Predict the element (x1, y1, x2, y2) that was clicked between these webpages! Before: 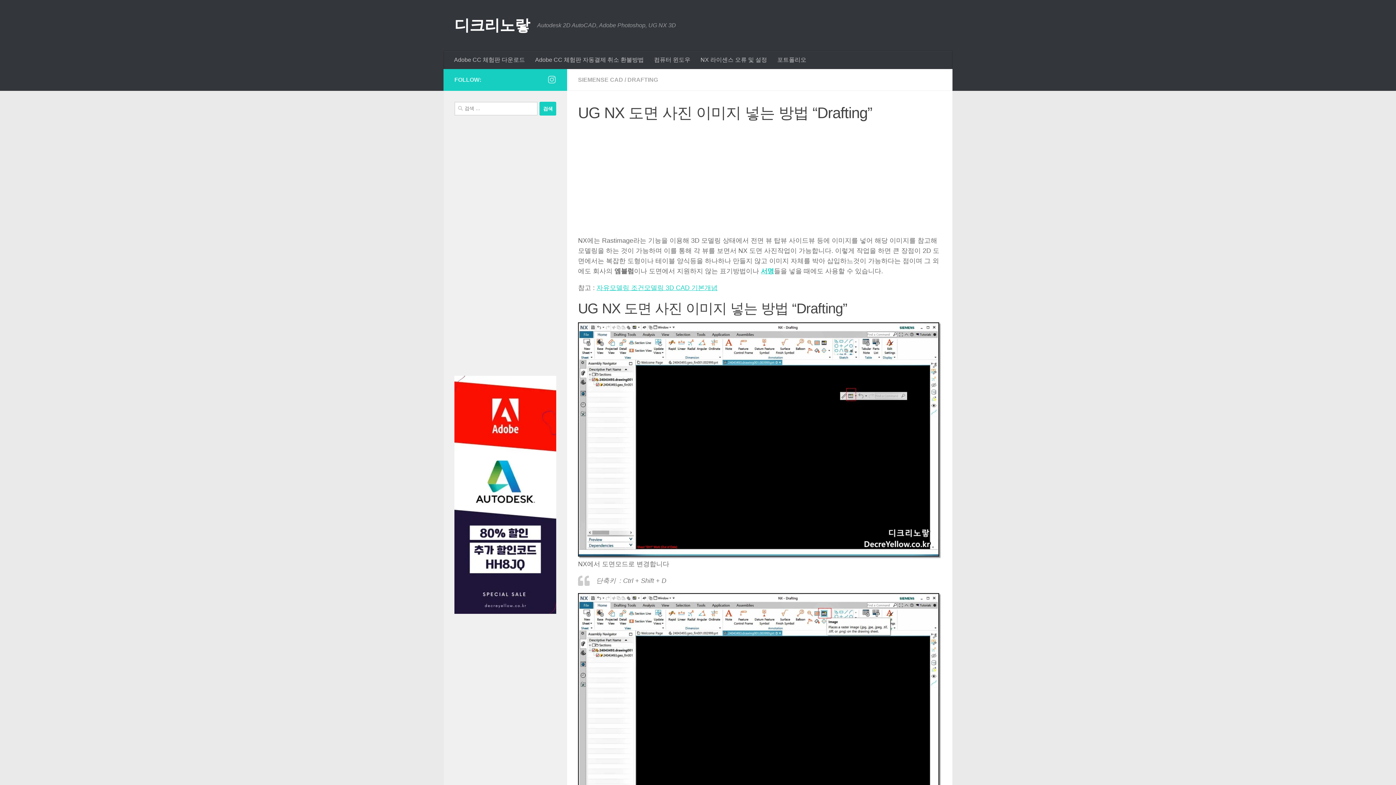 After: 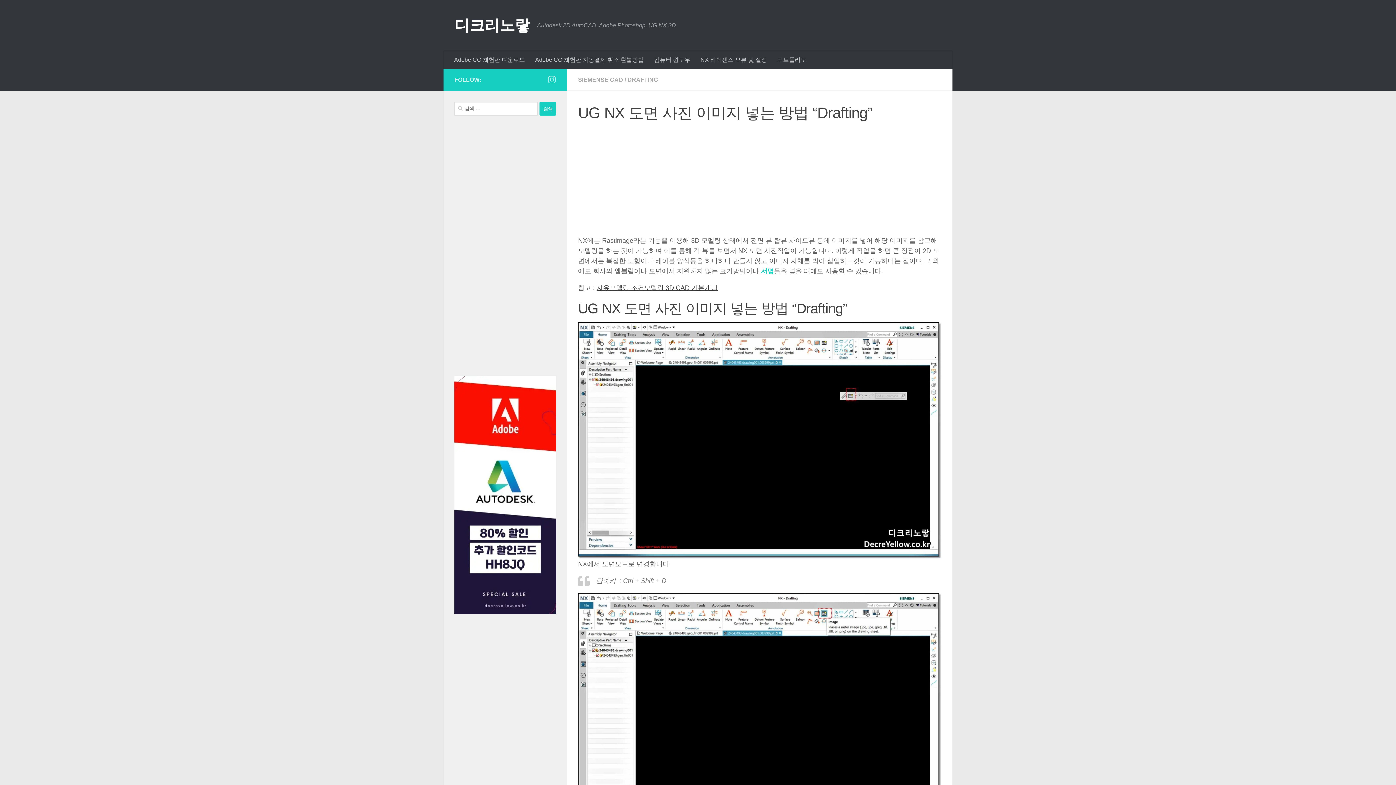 Action: label: 자유모델링 조건모델링 3D CAD 기본개념 bbox: (596, 284, 717, 291)